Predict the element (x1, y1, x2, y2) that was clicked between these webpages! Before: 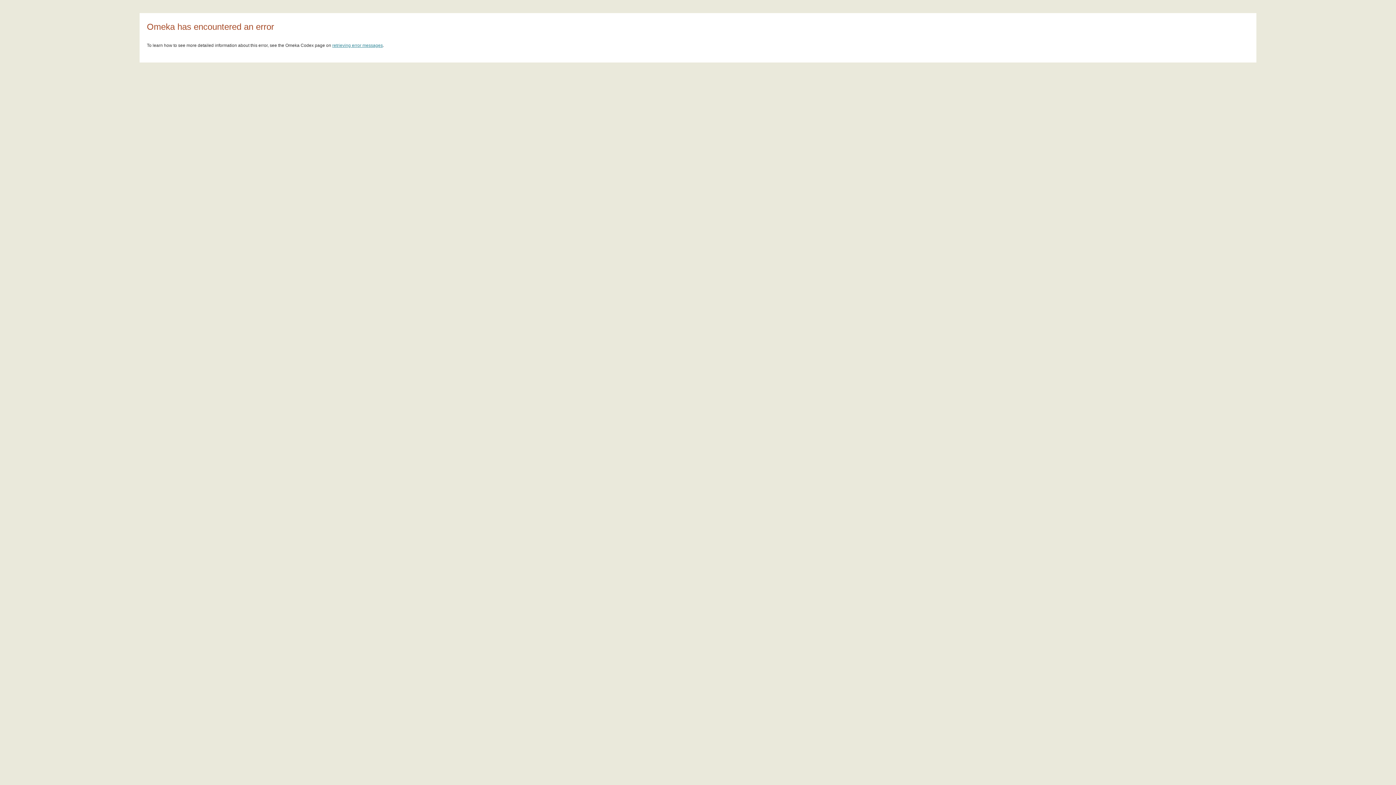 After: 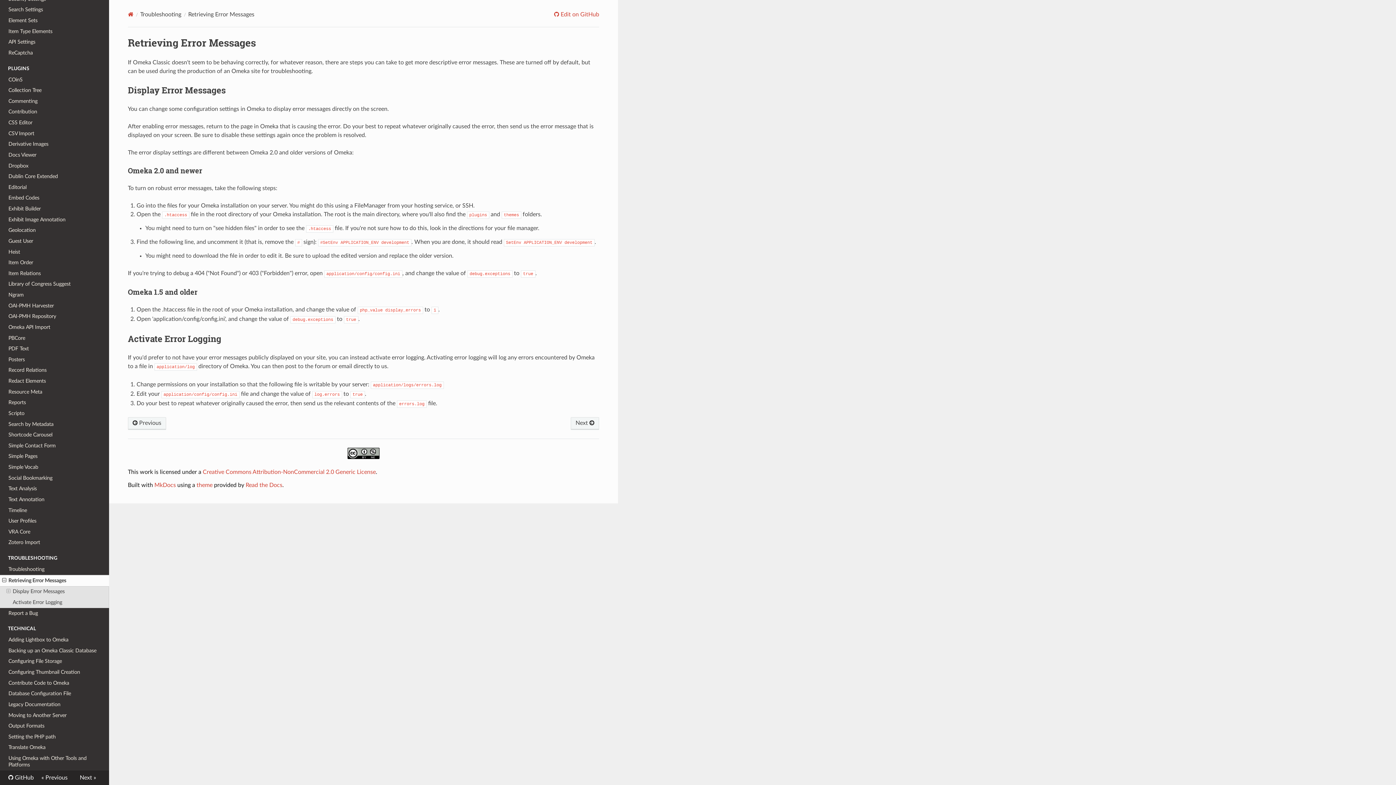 Action: bbox: (332, 42, 382, 48) label: retrieving error messages